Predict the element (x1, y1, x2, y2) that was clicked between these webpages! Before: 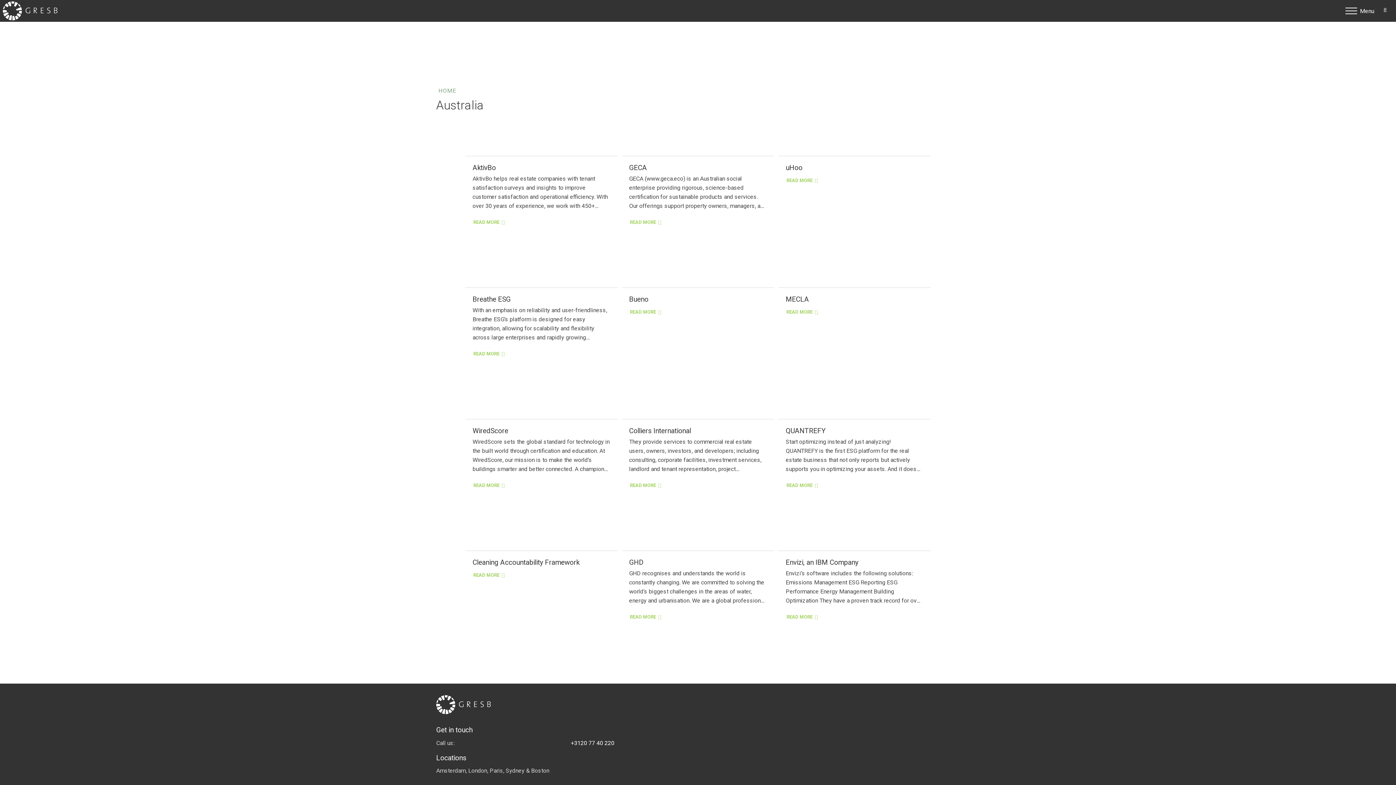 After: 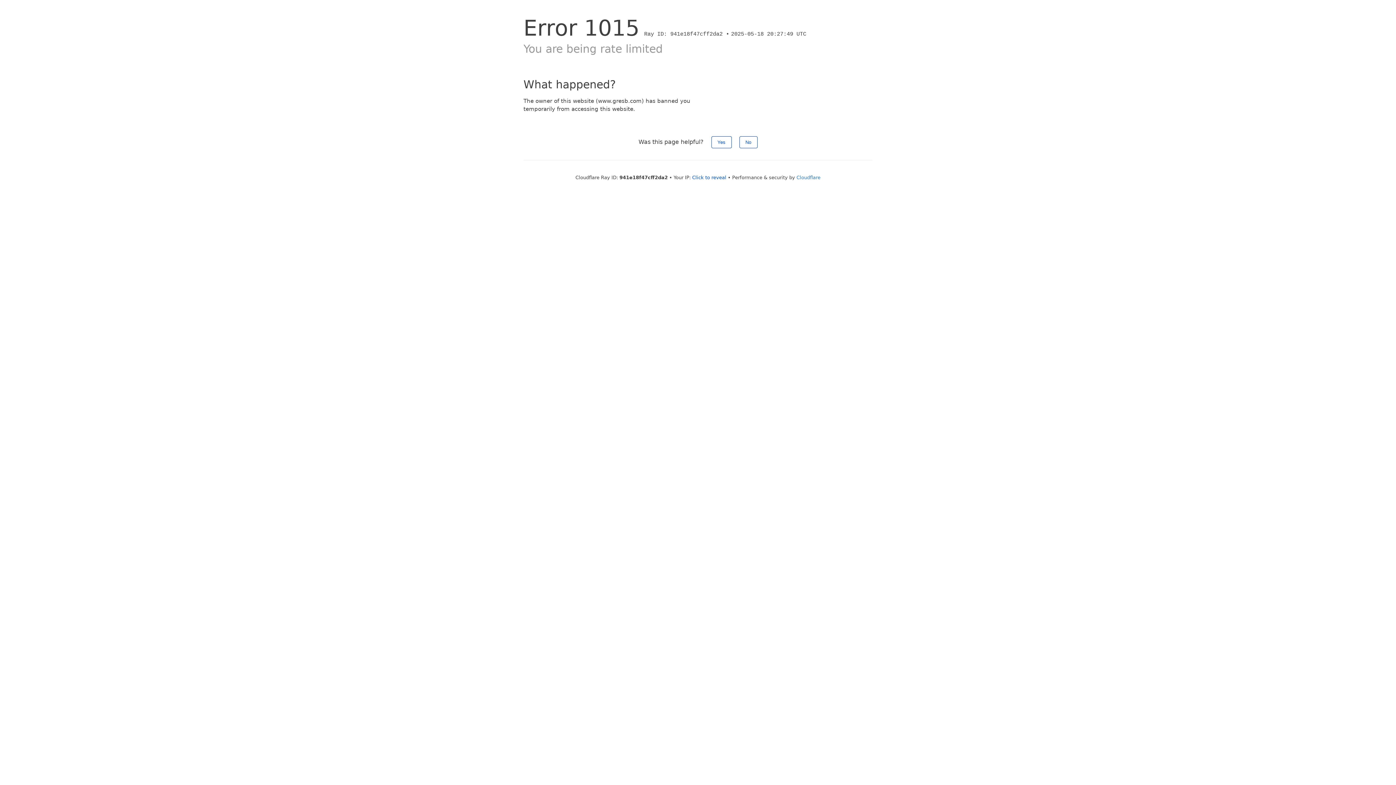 Action: label: READ MORE bbox: (785, 305, 923, 318)